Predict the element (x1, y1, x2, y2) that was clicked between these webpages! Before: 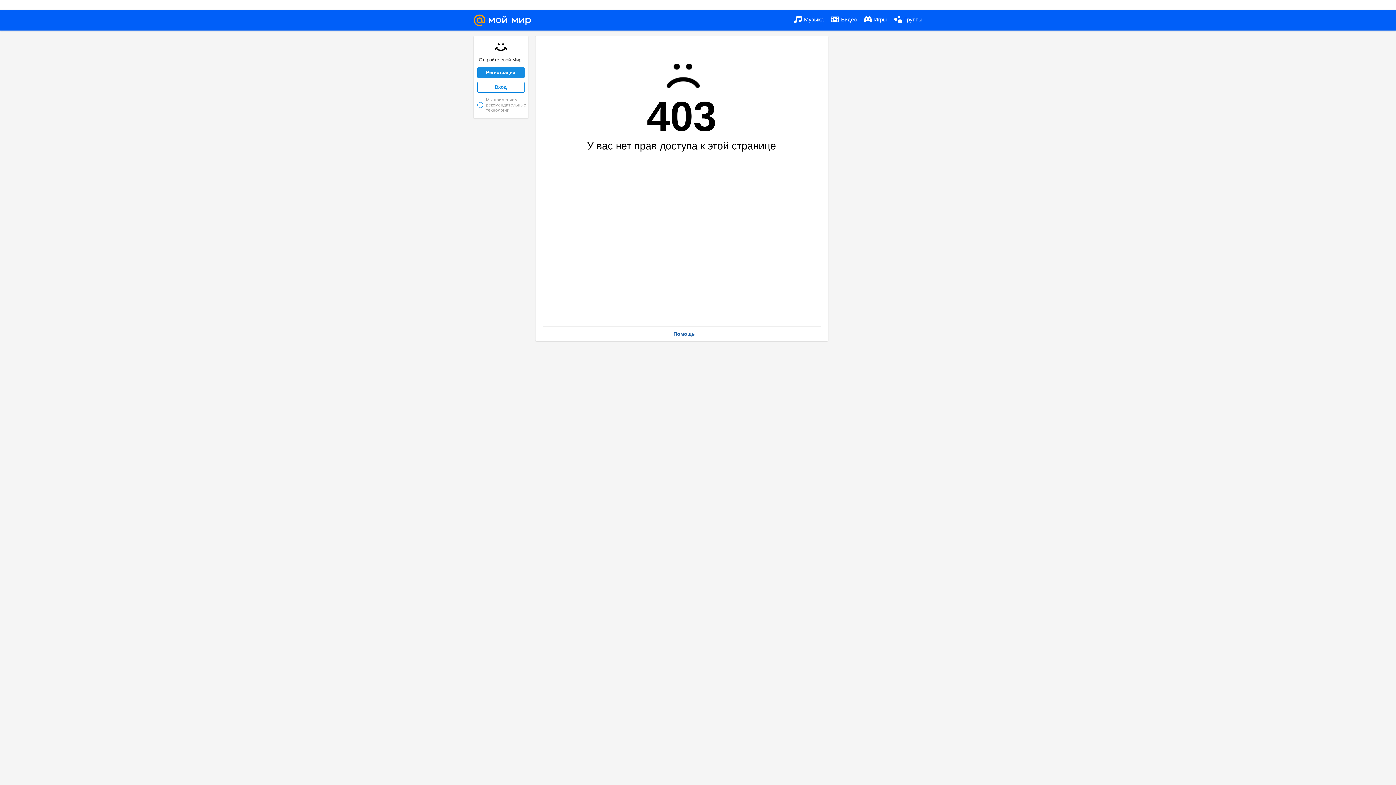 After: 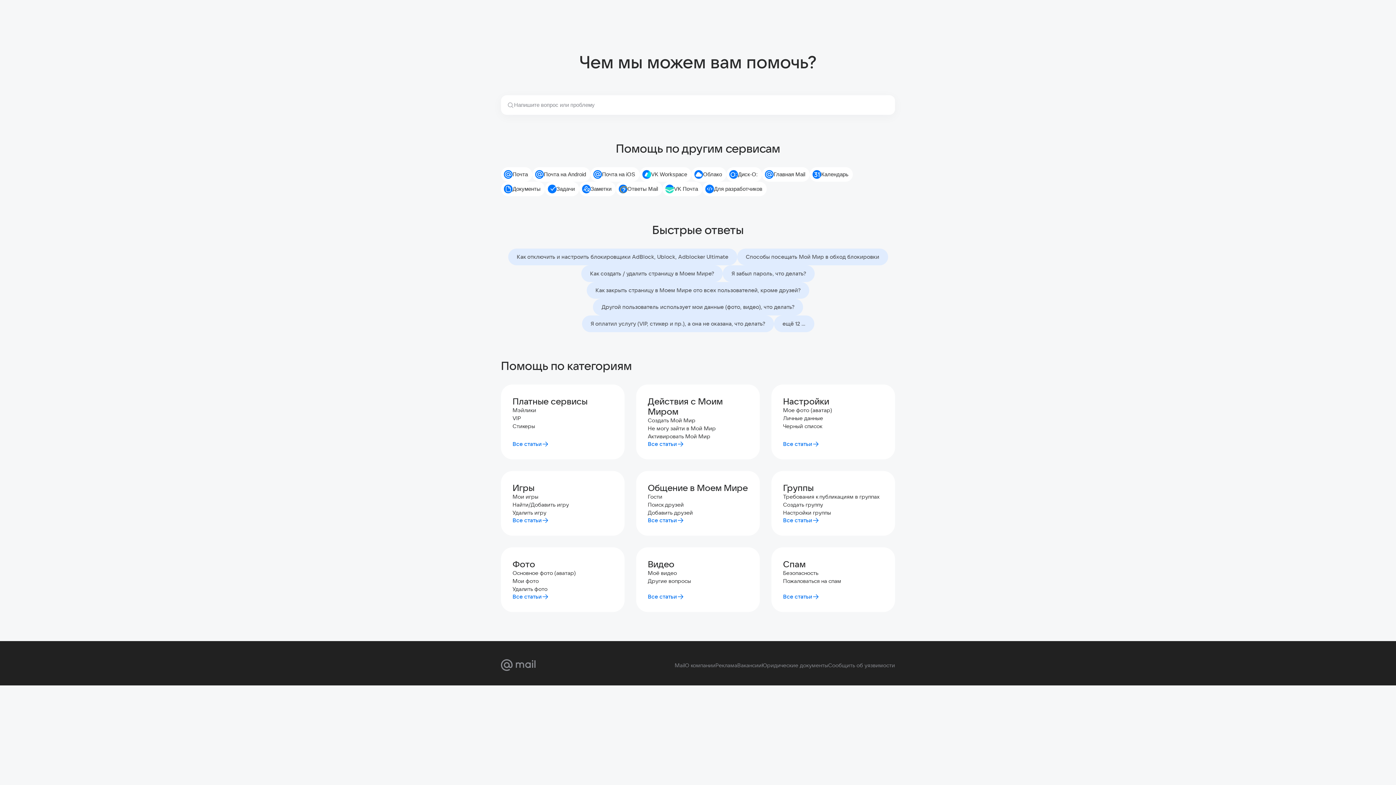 Action: label: Помощь bbox: (673, 331, 695, 337)